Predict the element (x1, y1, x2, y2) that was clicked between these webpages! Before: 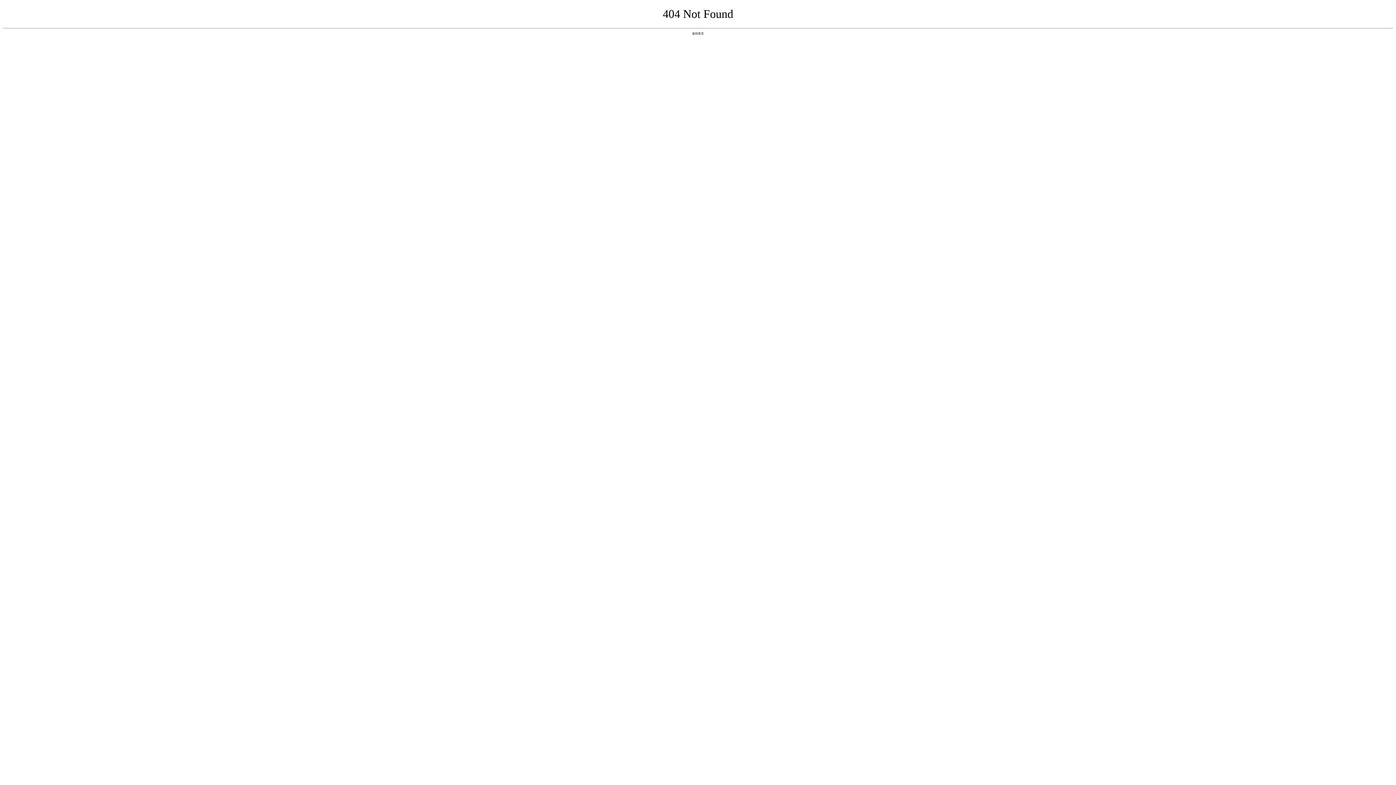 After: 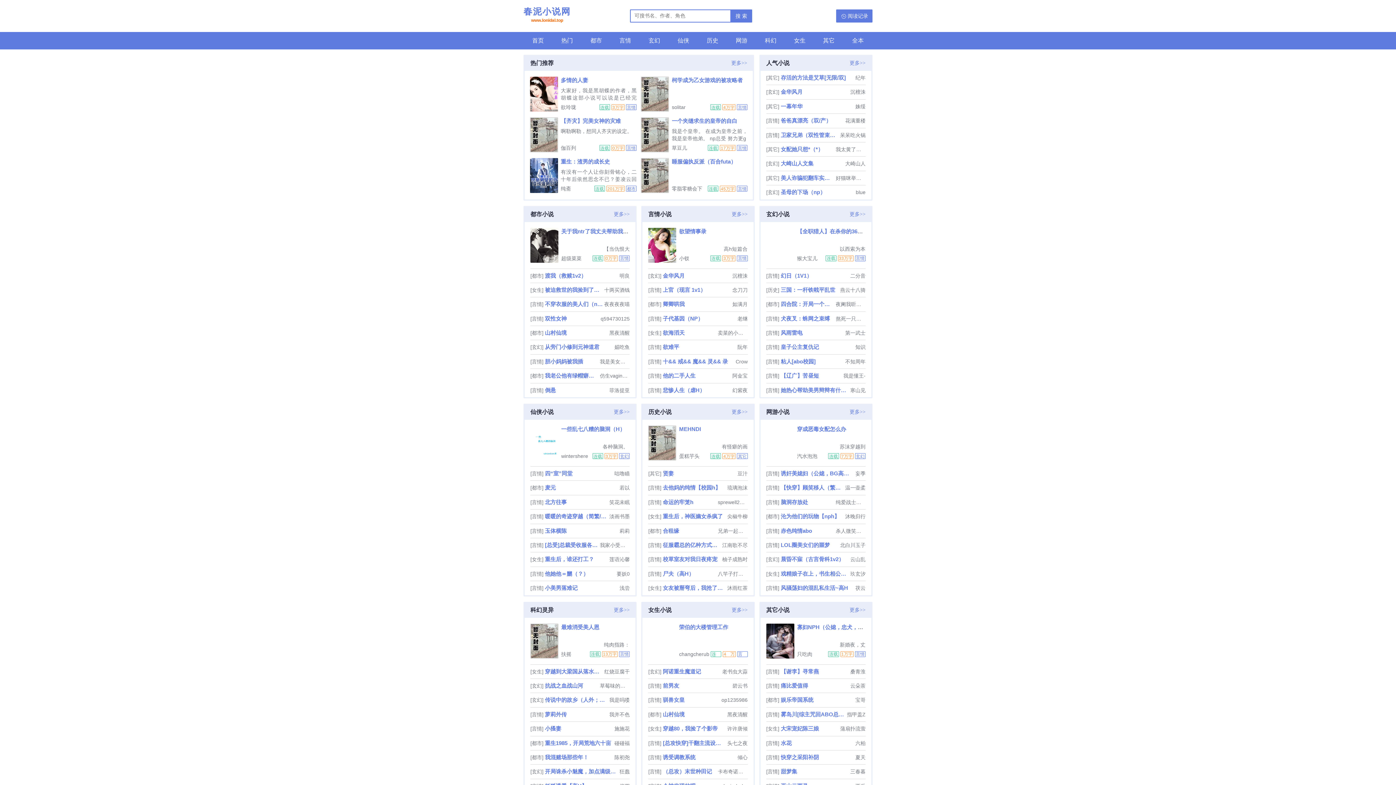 Action: bbox: (692, 31, 704, 35) label: 返回首页